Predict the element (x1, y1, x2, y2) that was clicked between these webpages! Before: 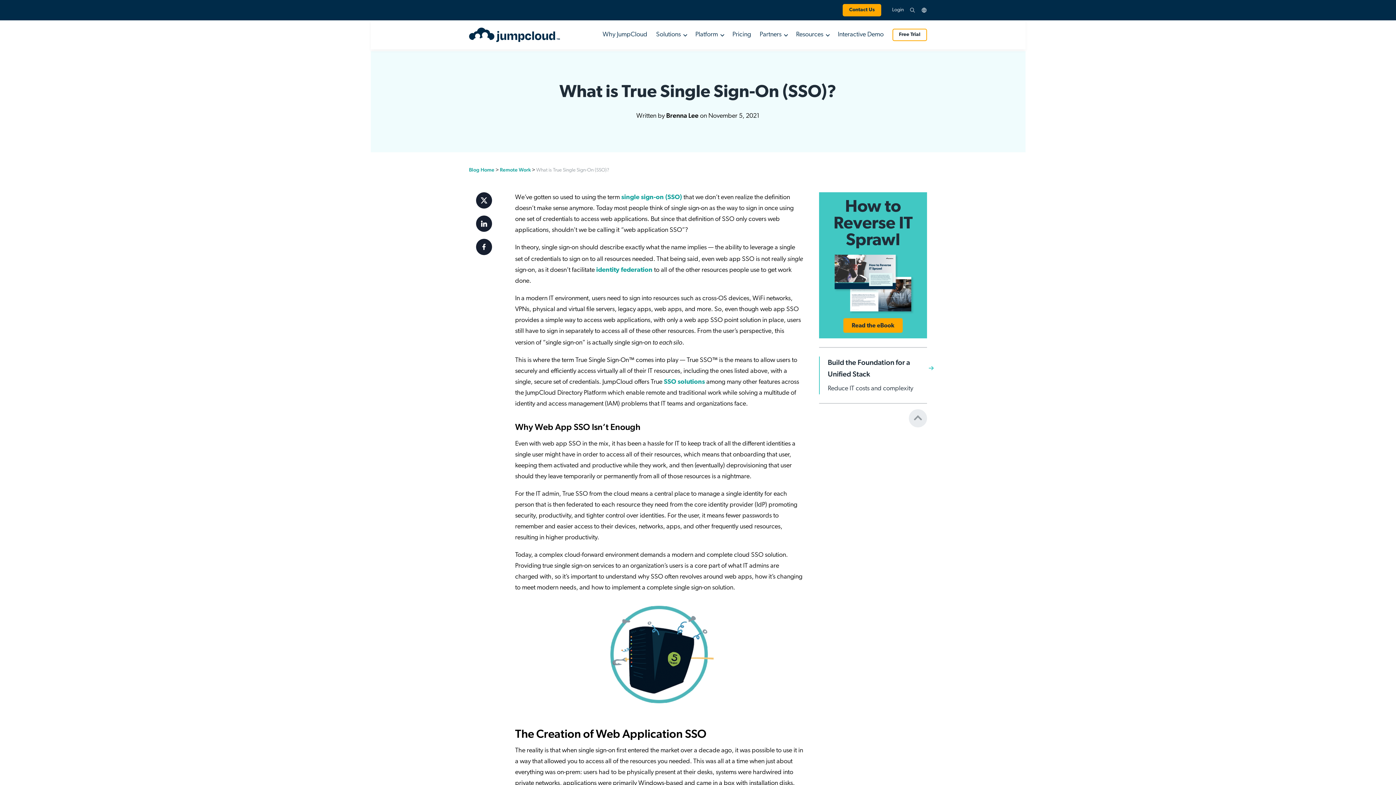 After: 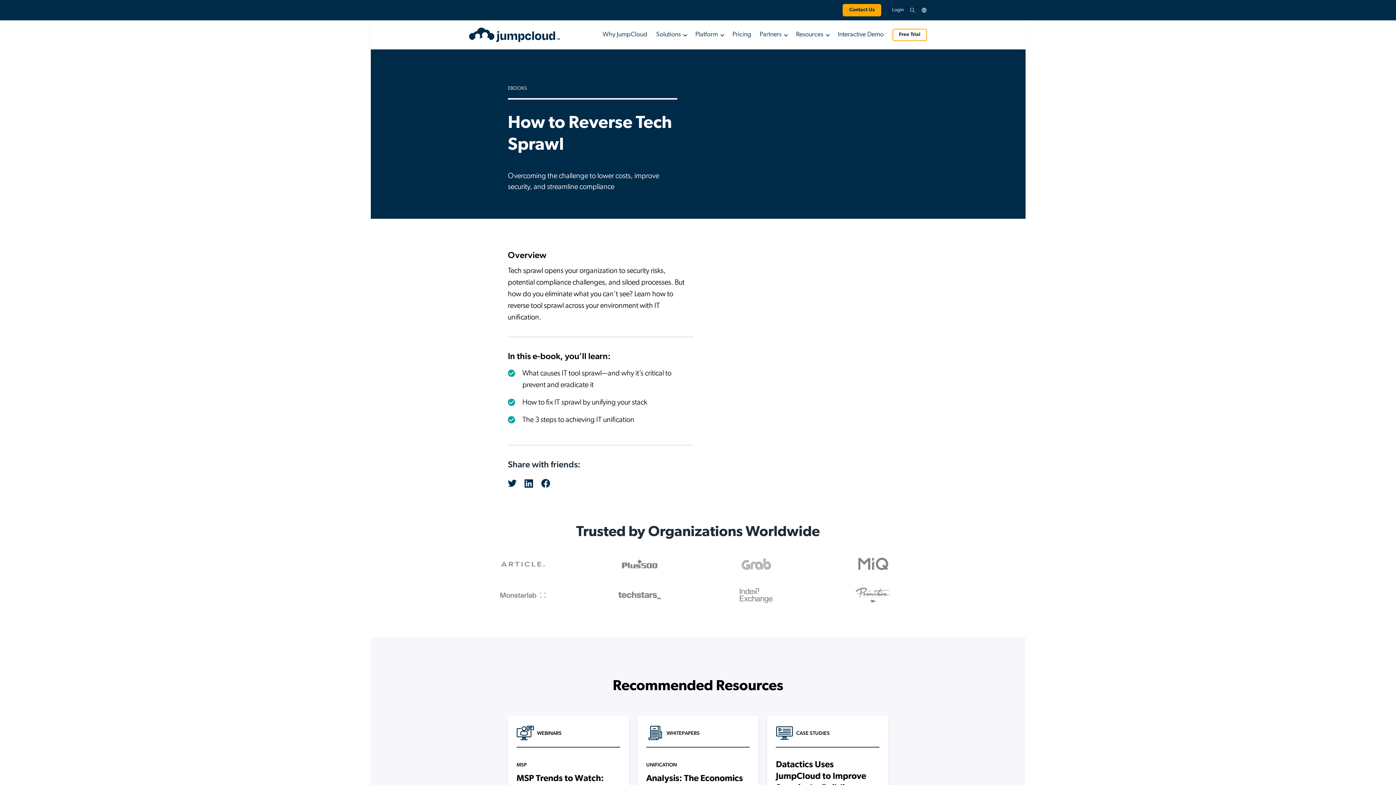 Action: bbox: (819, 192, 927, 338)